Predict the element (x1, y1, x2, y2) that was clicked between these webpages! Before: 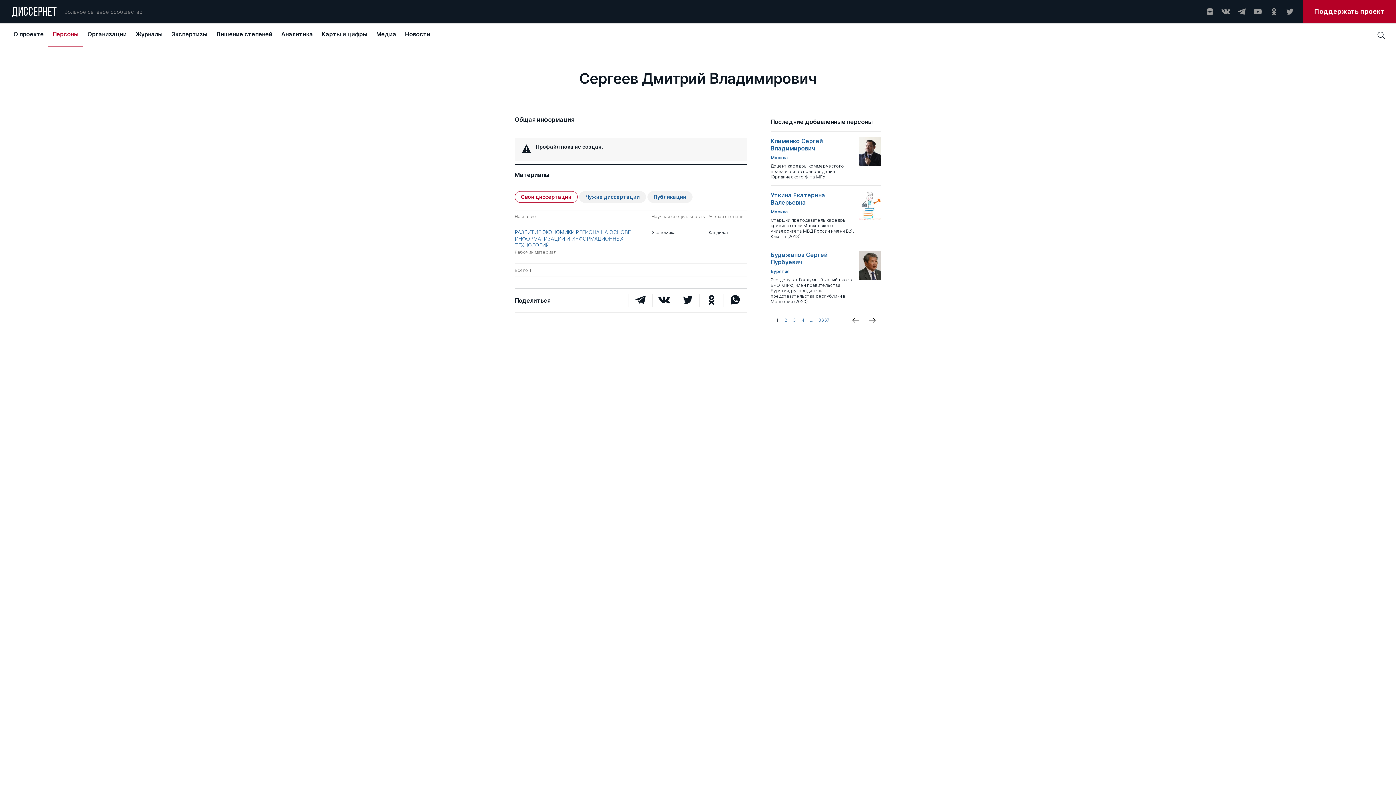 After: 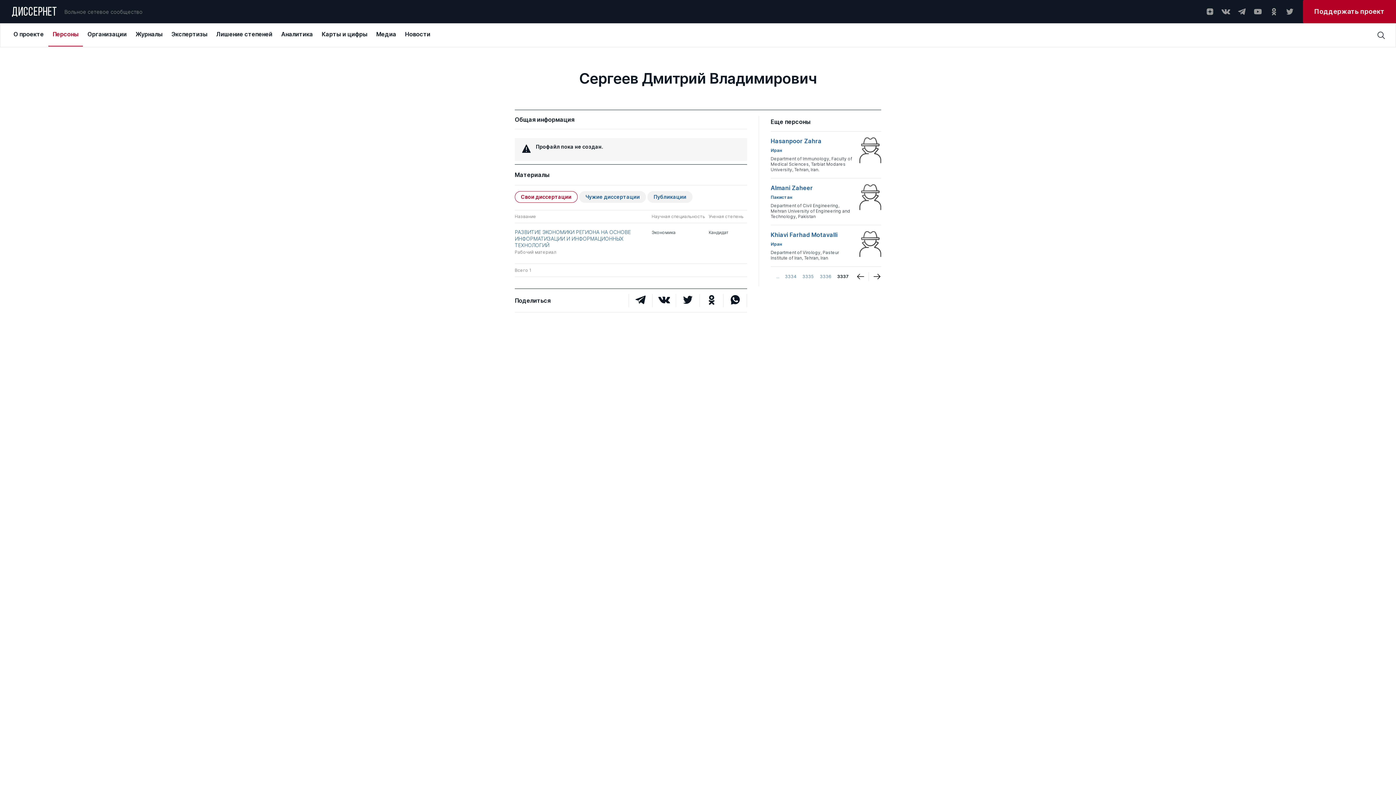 Action: bbox: (816, 310, 832, 330) label: 3337